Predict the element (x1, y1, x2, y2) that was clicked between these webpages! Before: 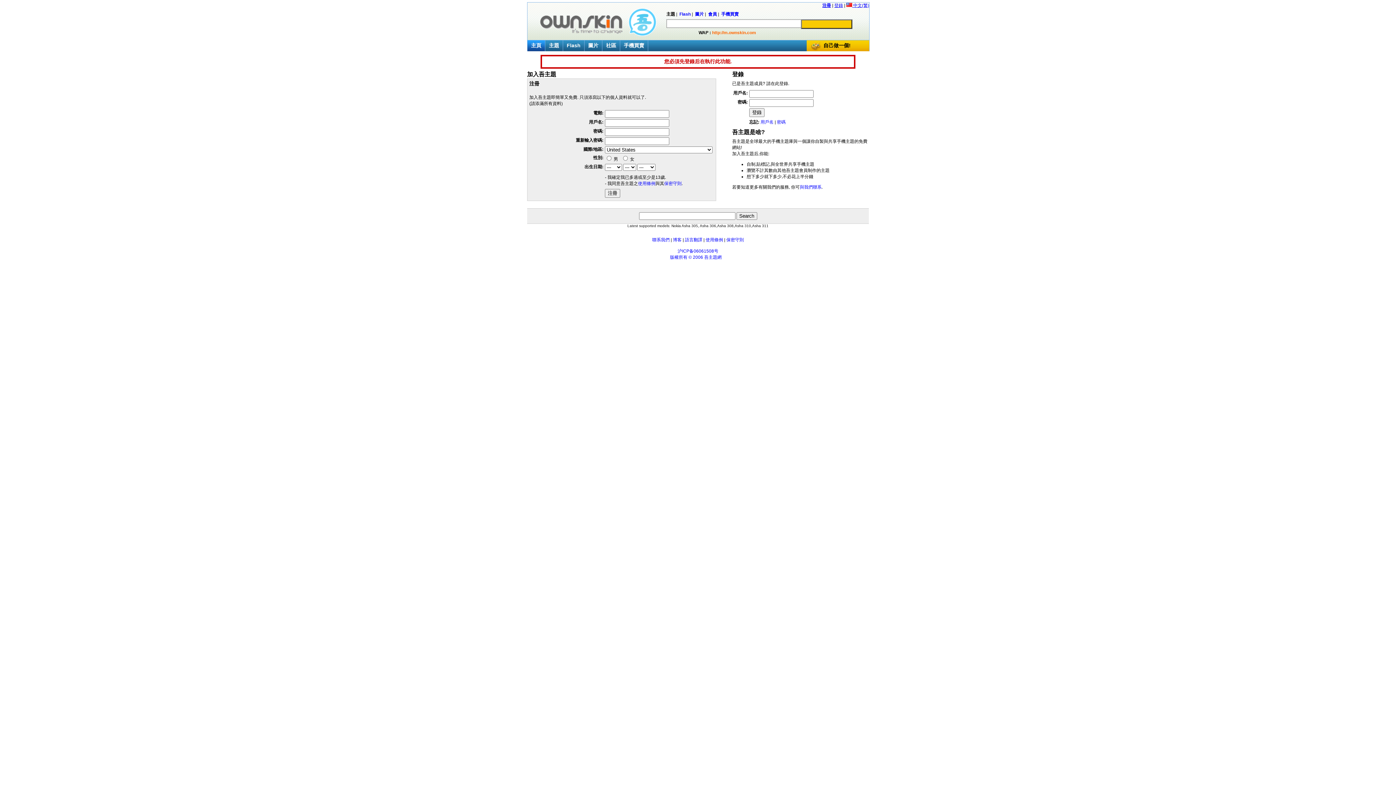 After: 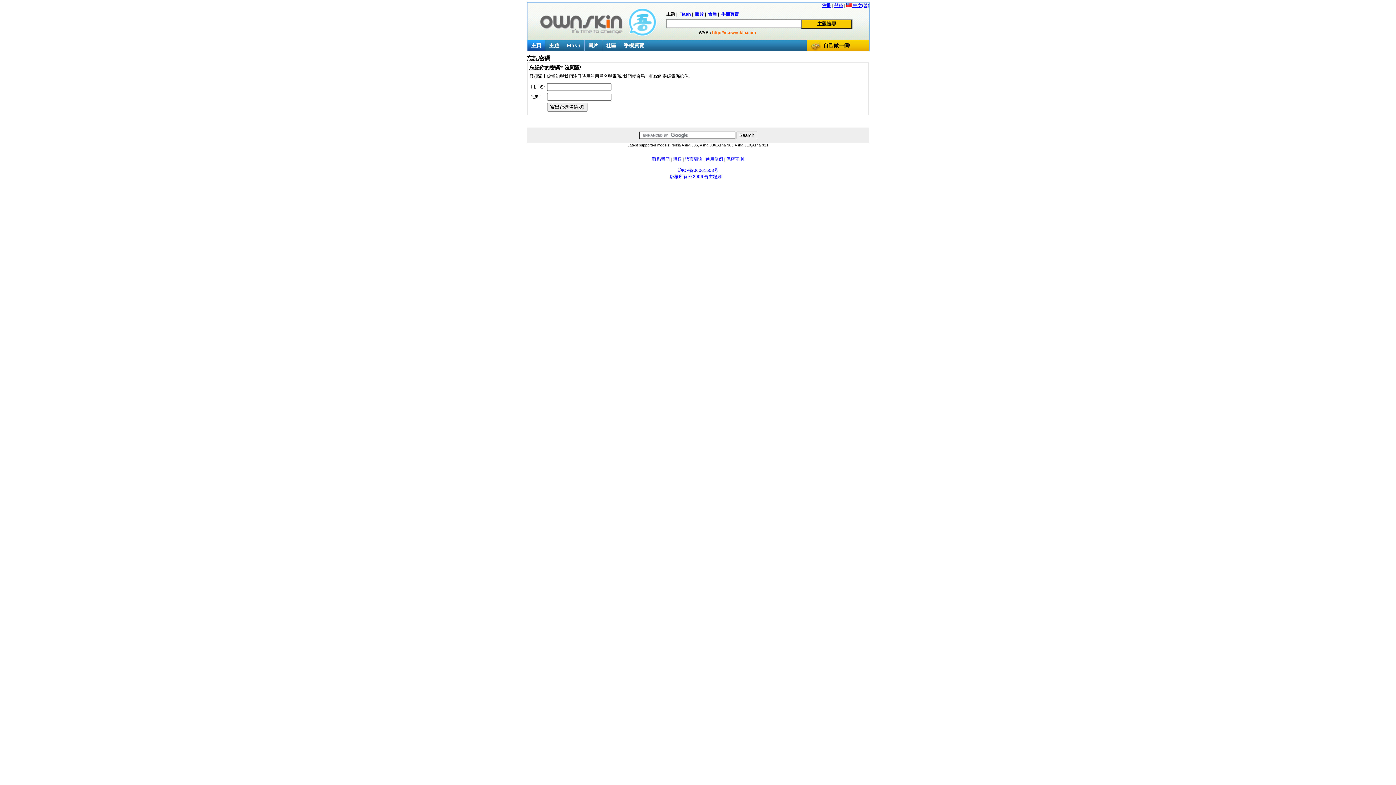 Action: bbox: (777, 119, 785, 124) label: 密碼